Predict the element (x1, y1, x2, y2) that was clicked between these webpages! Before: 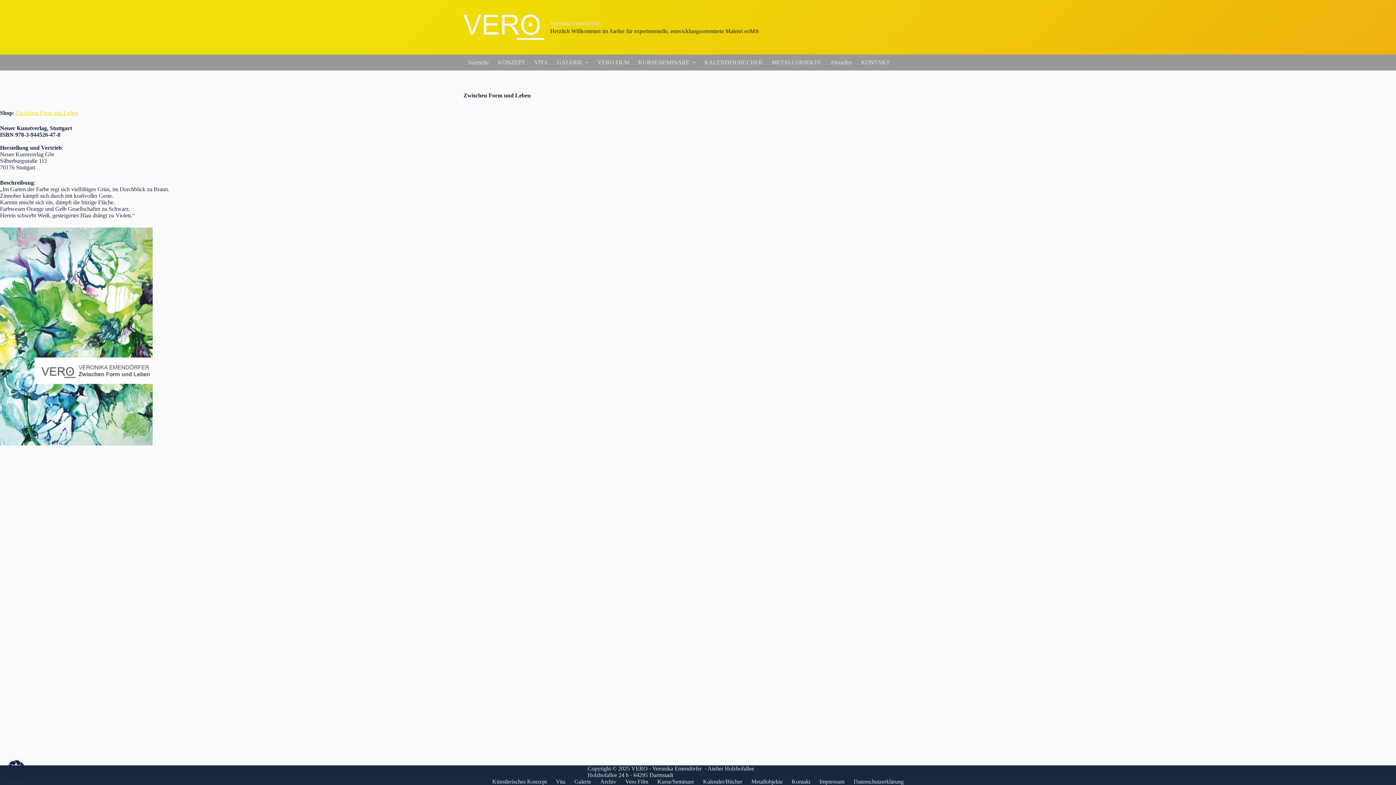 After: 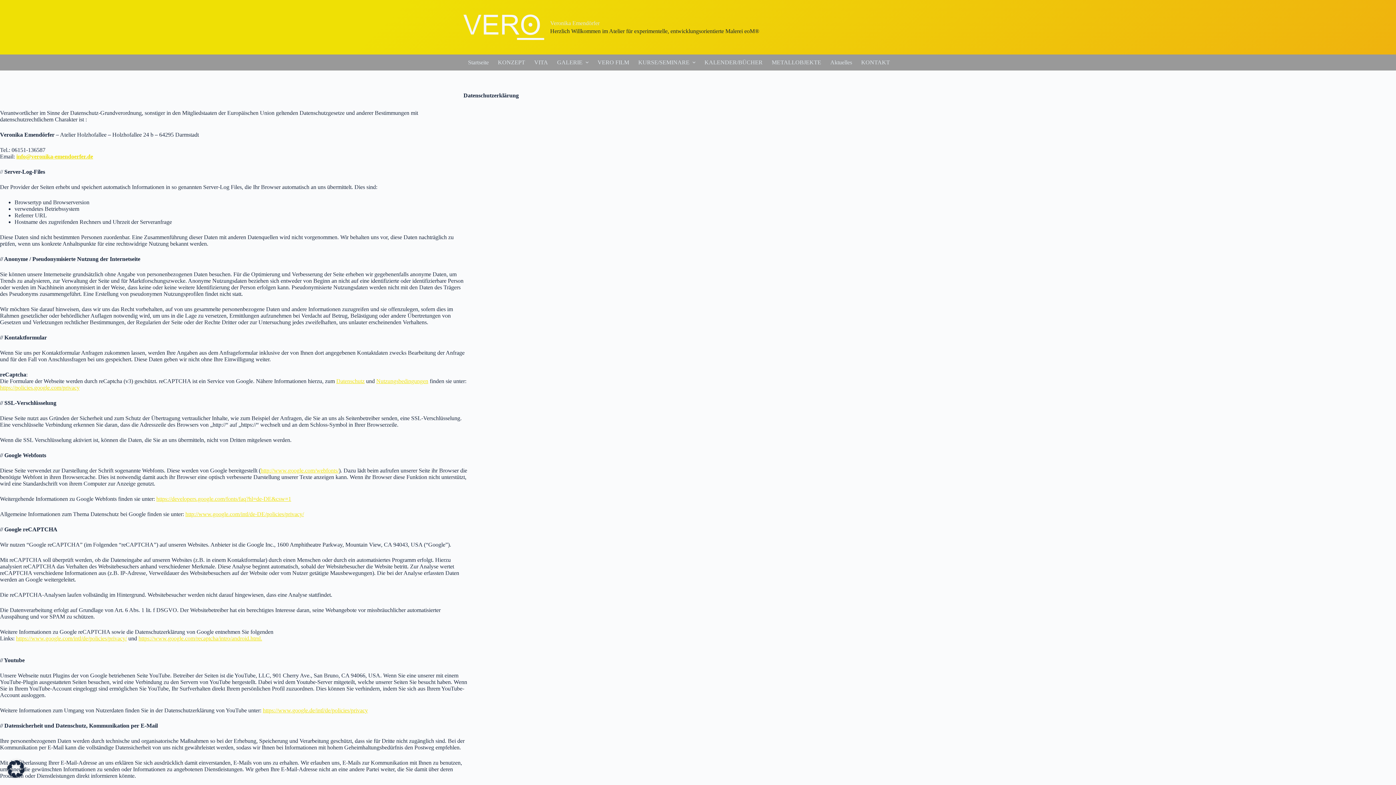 Action: label: Datenschutzerklärung bbox: (849, 778, 908, 785)